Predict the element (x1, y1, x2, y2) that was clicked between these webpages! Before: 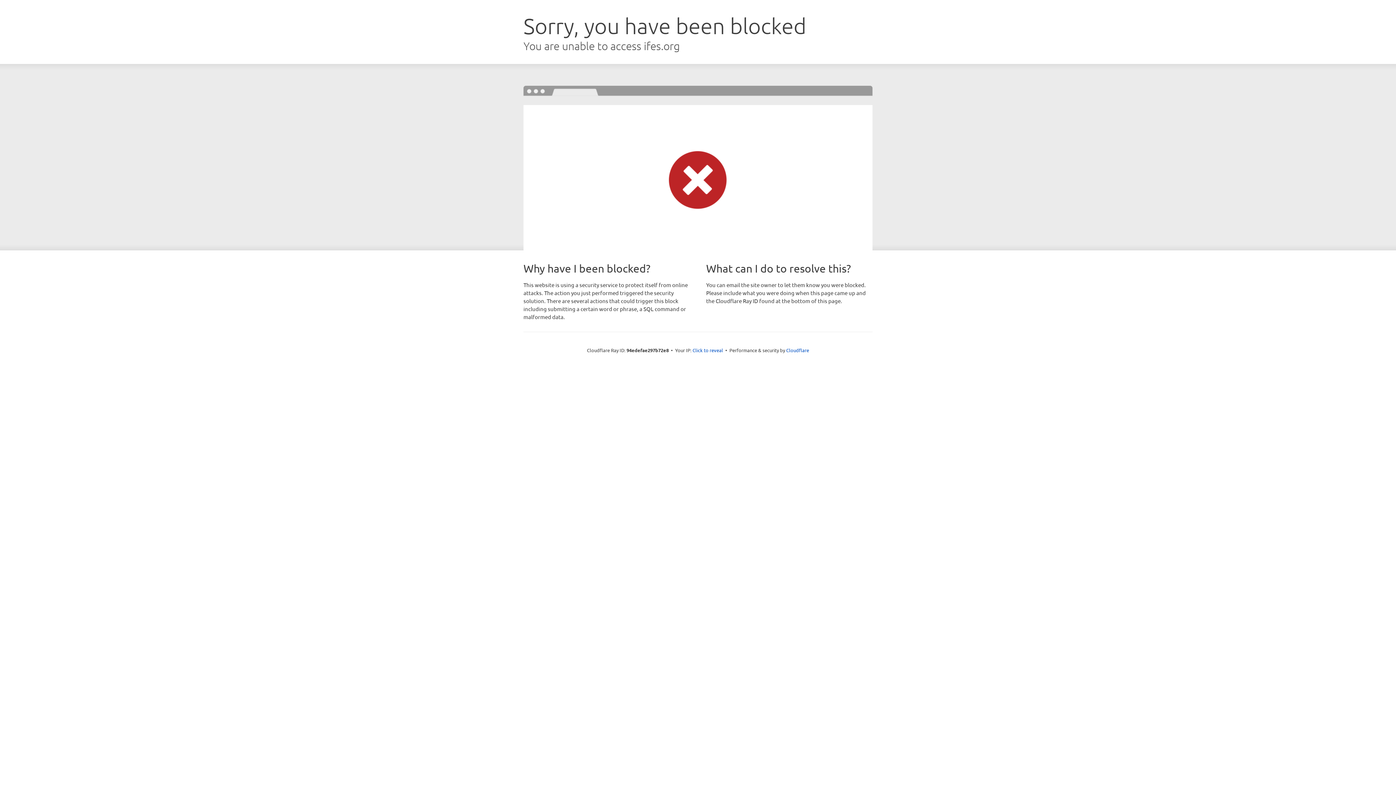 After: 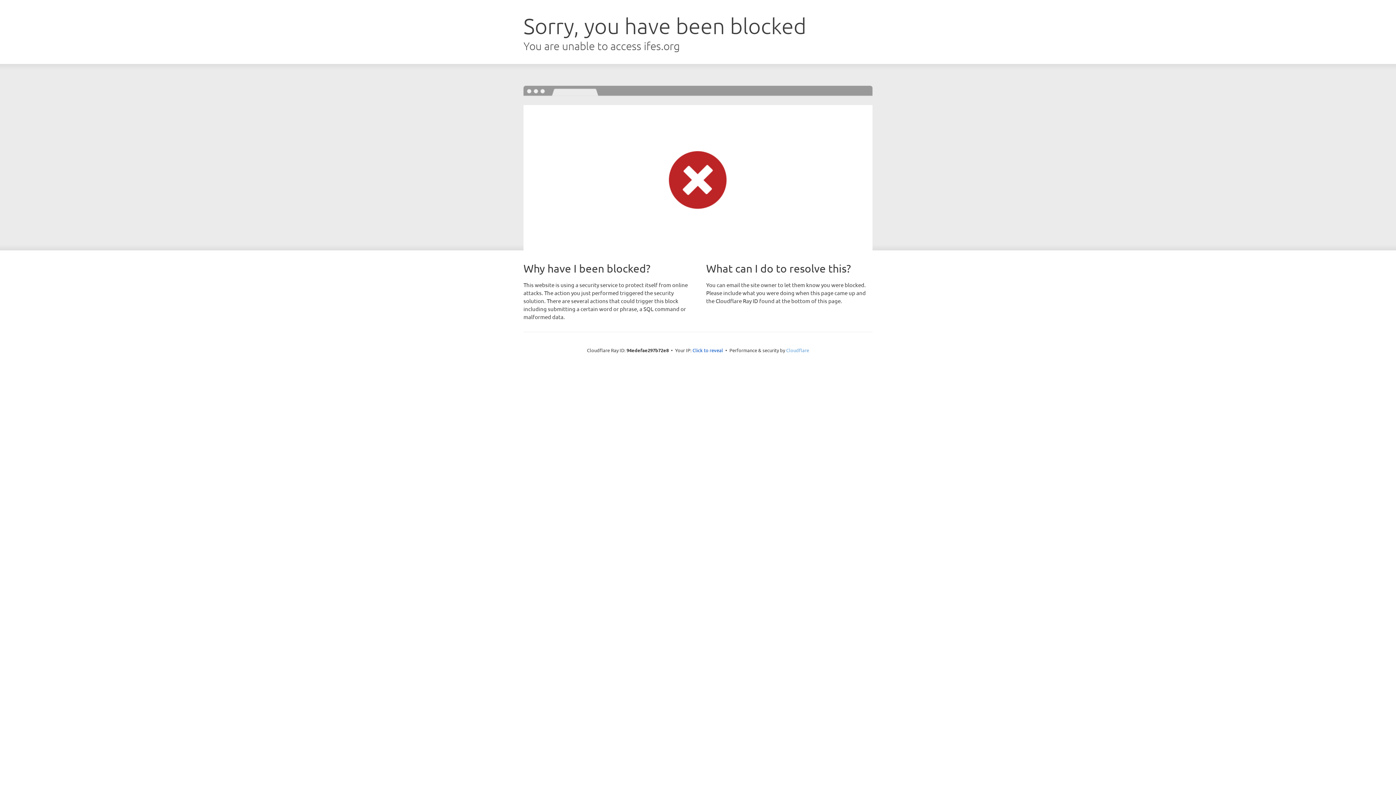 Action: bbox: (786, 347, 809, 353) label: Cloudflare